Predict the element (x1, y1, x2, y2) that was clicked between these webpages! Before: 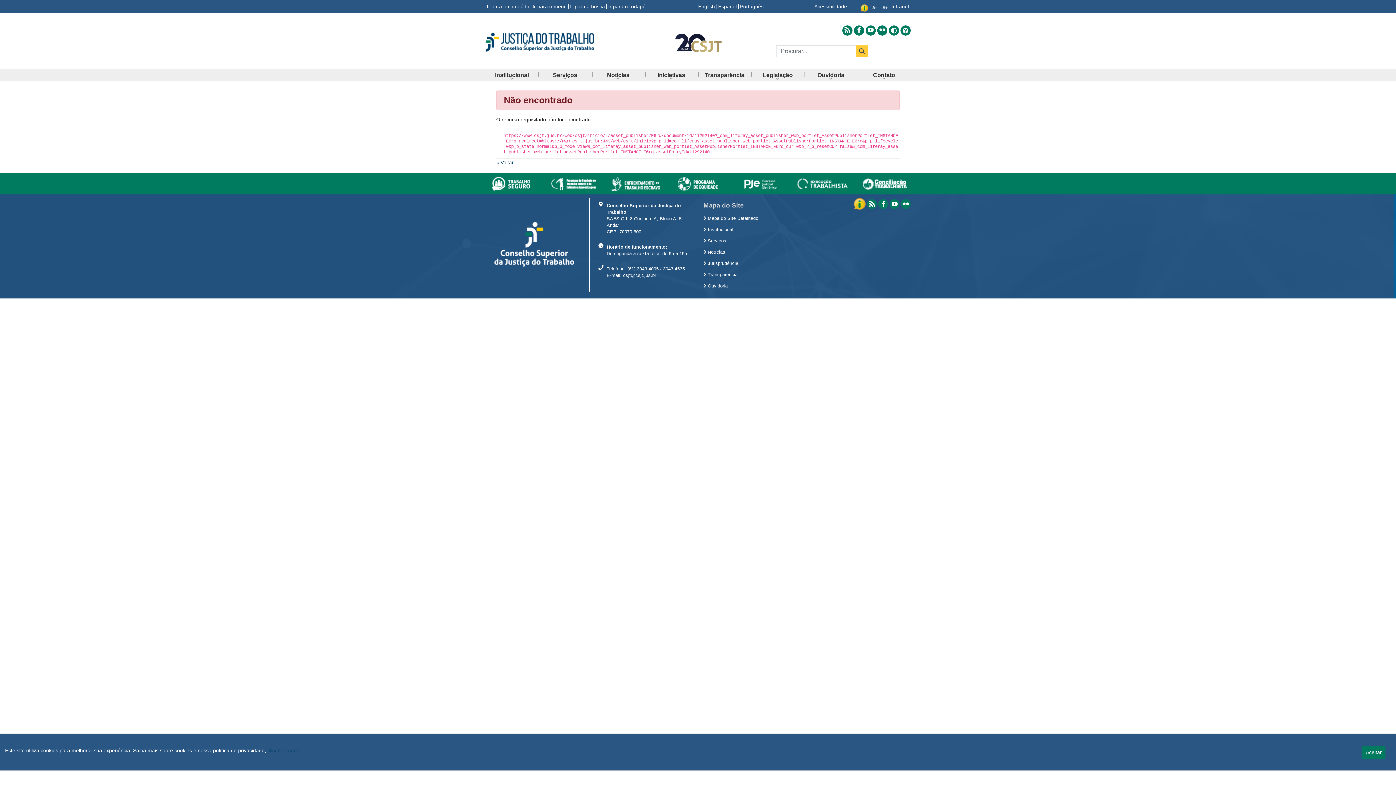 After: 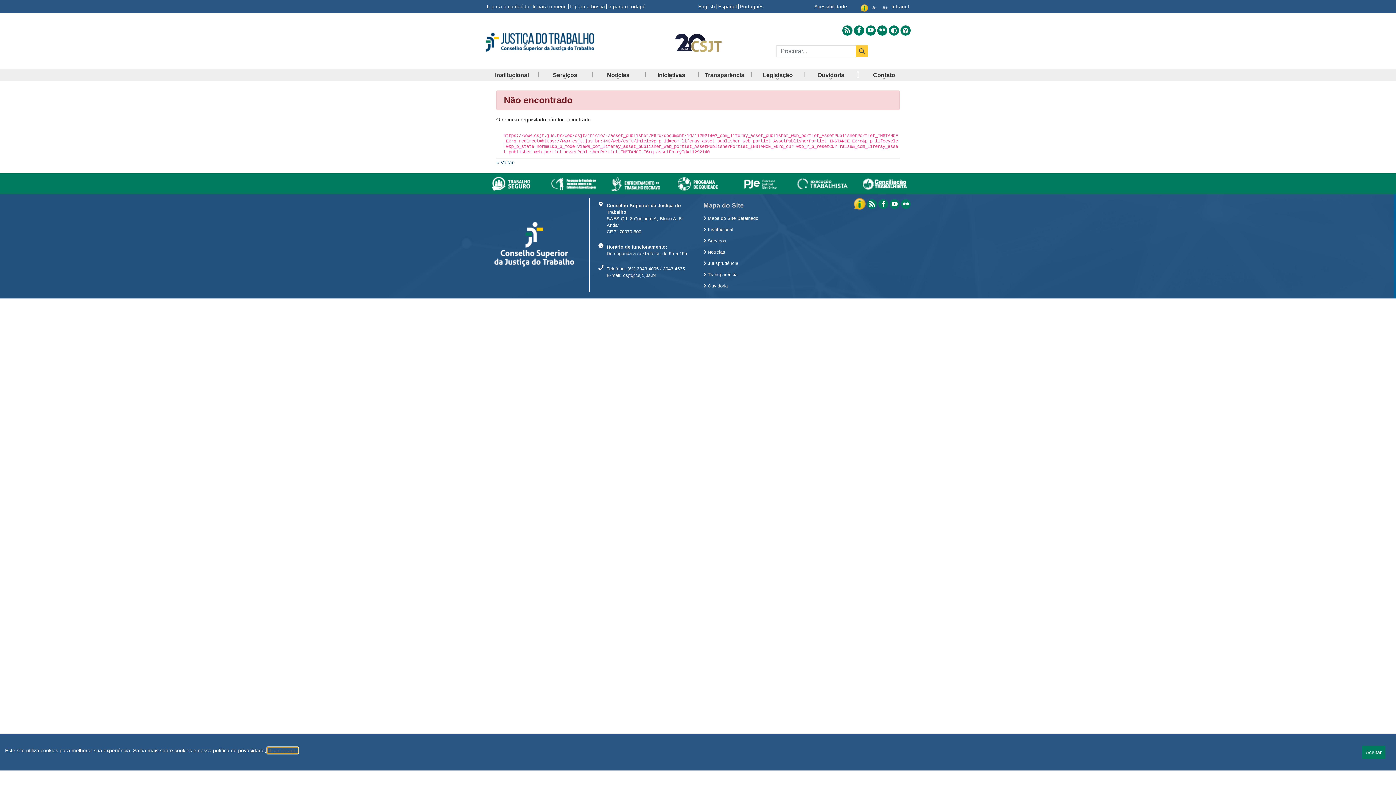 Action: label: clicando aqui bbox: (267, 747, 297, 753)